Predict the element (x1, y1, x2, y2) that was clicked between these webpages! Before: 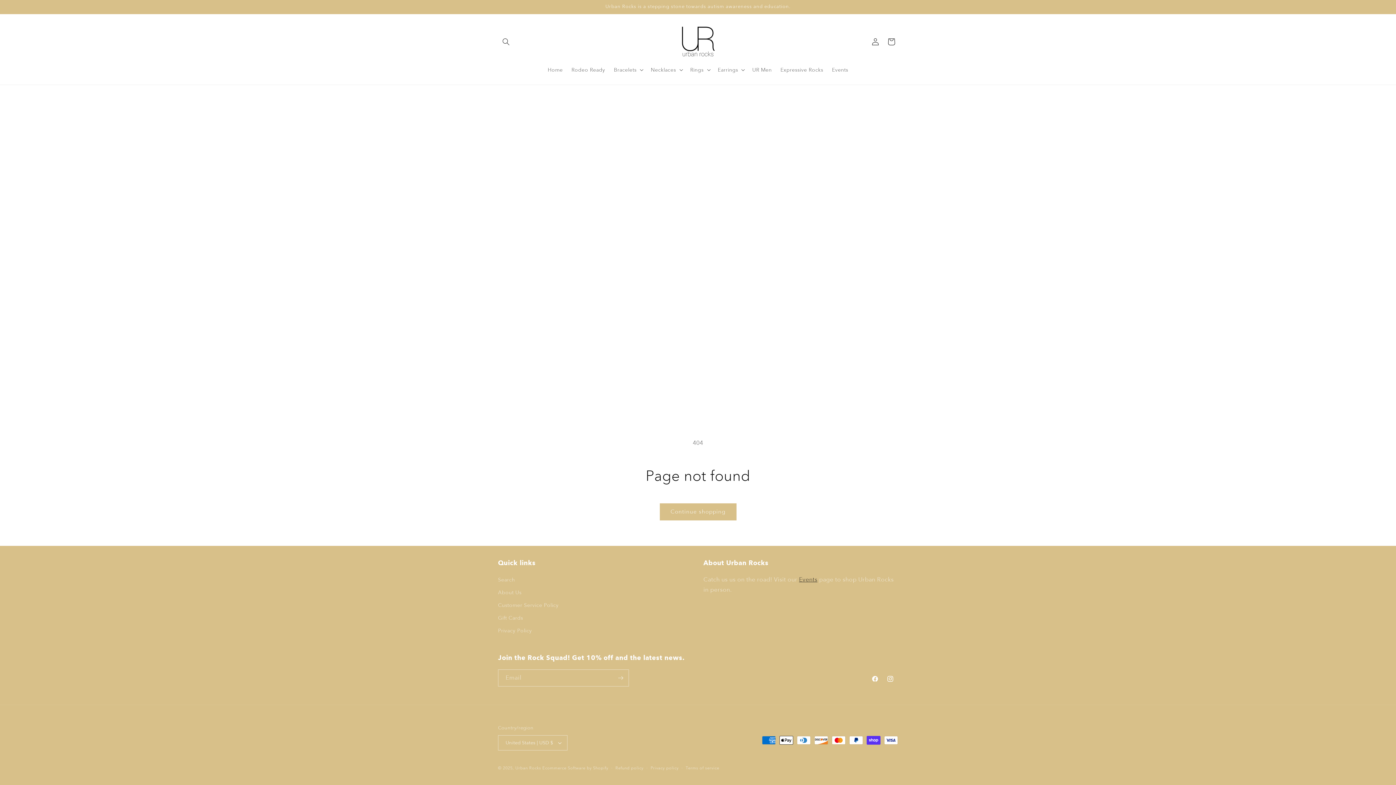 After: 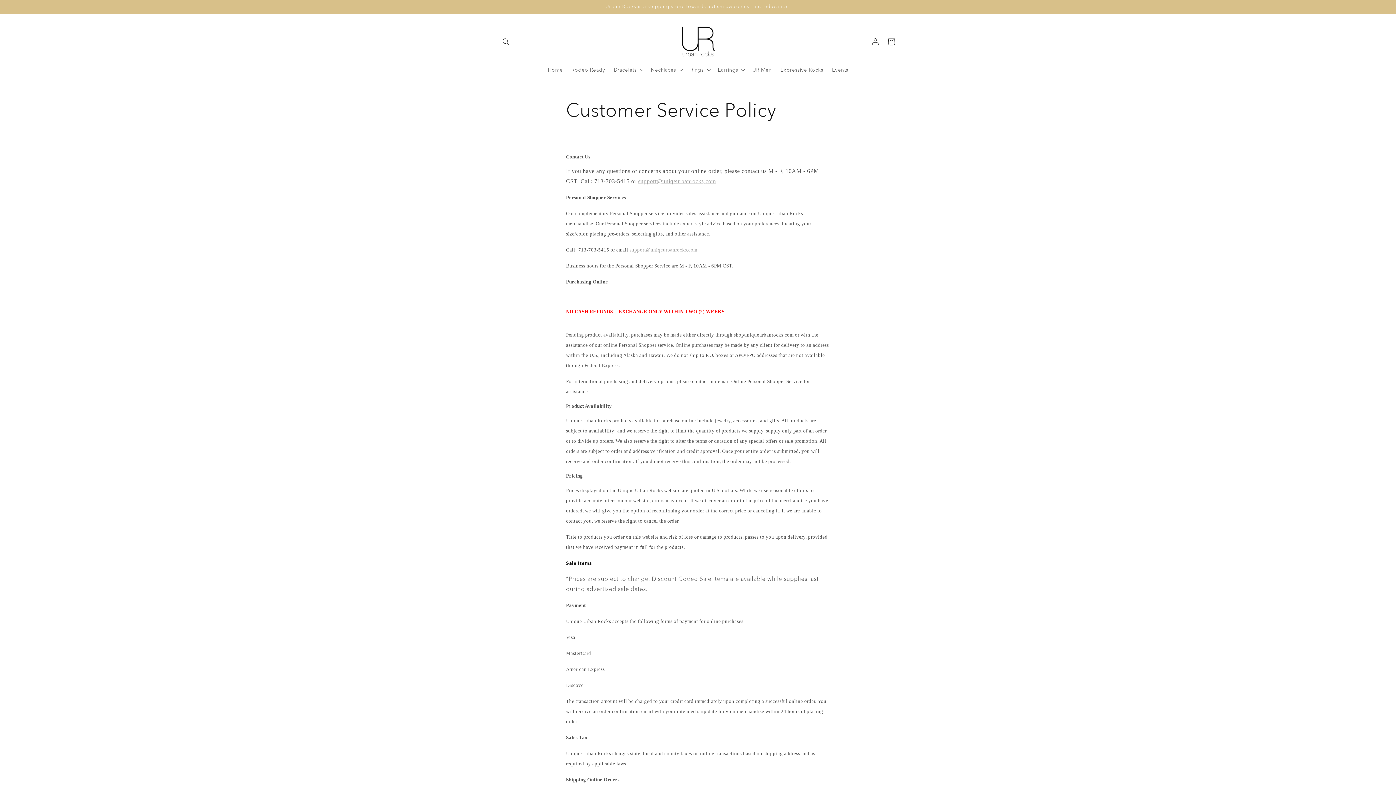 Action: label: Customer Service Policy bbox: (498, 599, 558, 612)